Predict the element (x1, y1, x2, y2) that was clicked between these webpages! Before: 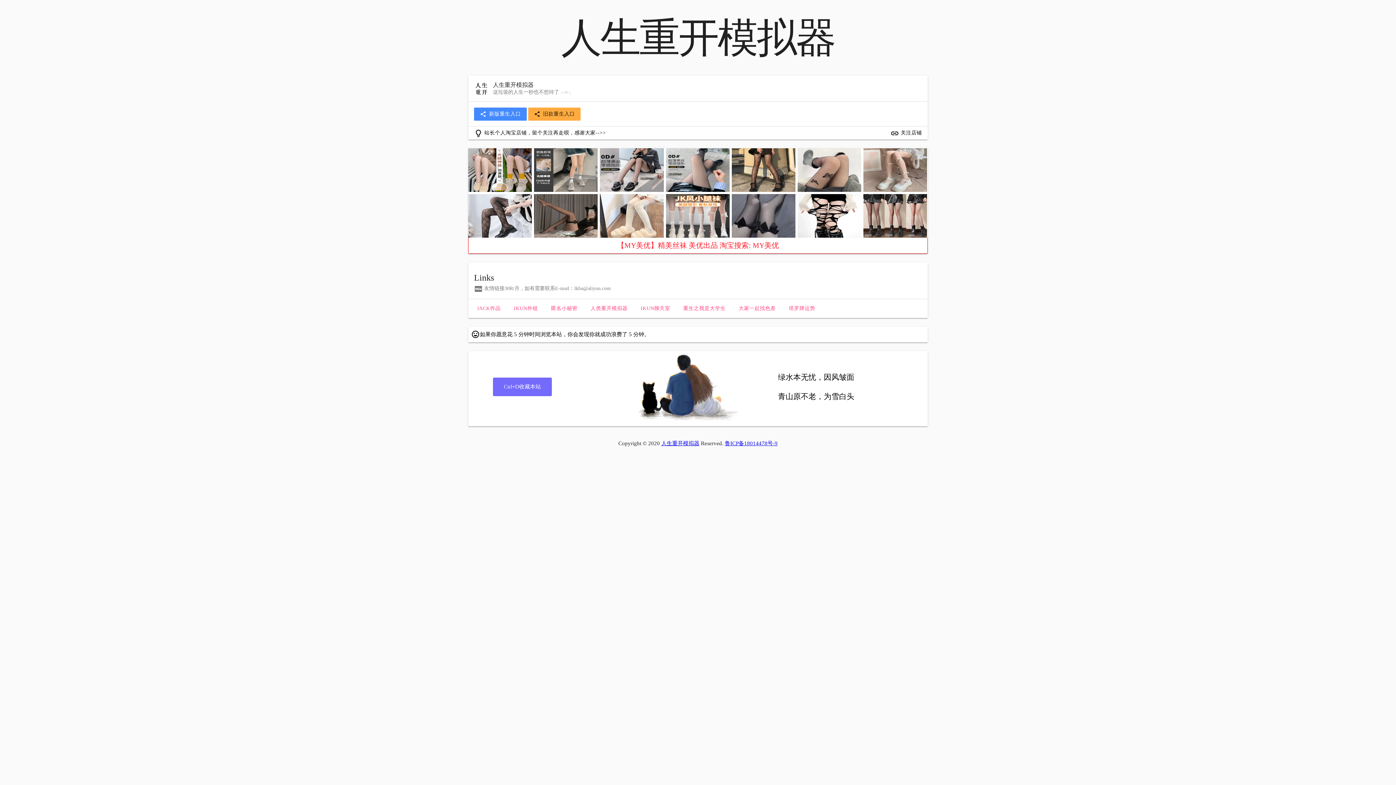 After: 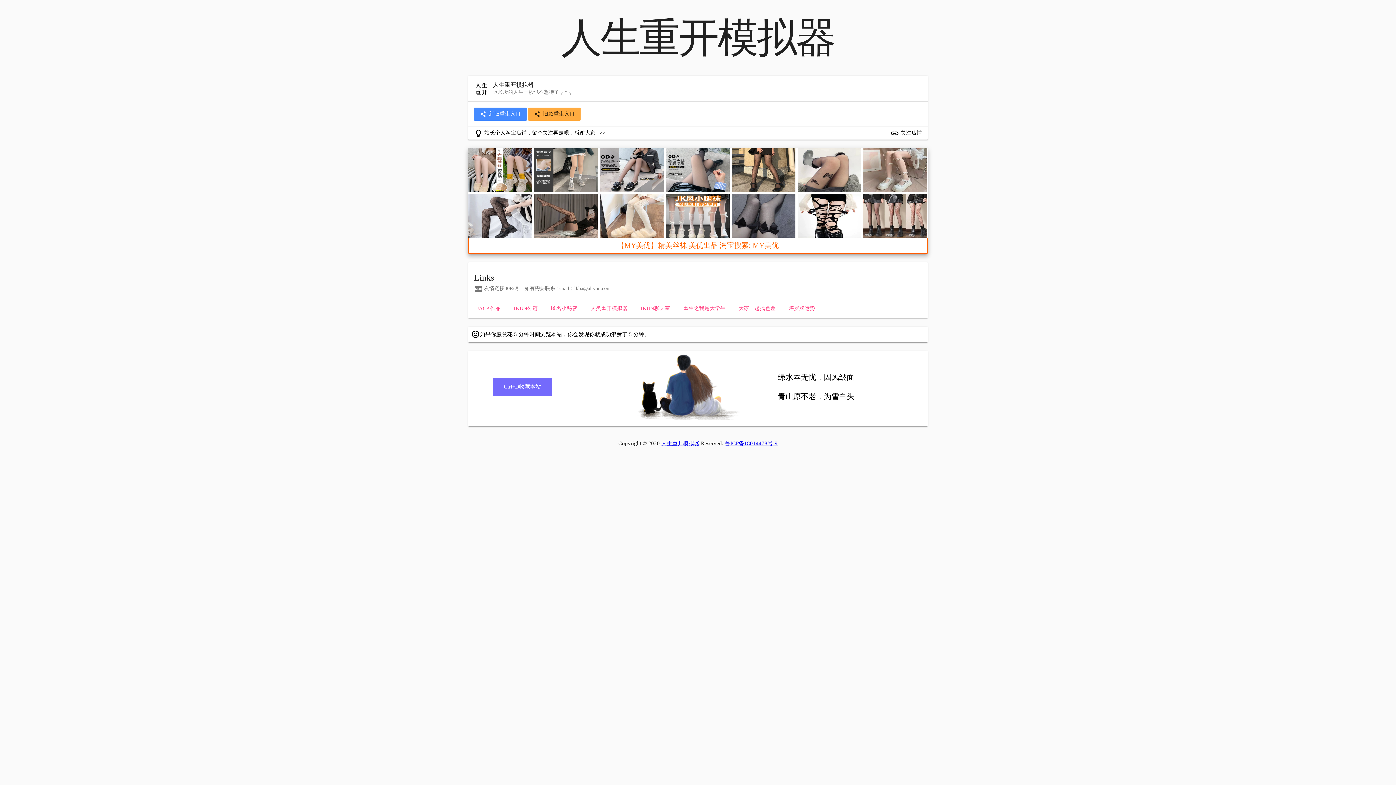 Action: bbox: (468, 187, 532, 193)